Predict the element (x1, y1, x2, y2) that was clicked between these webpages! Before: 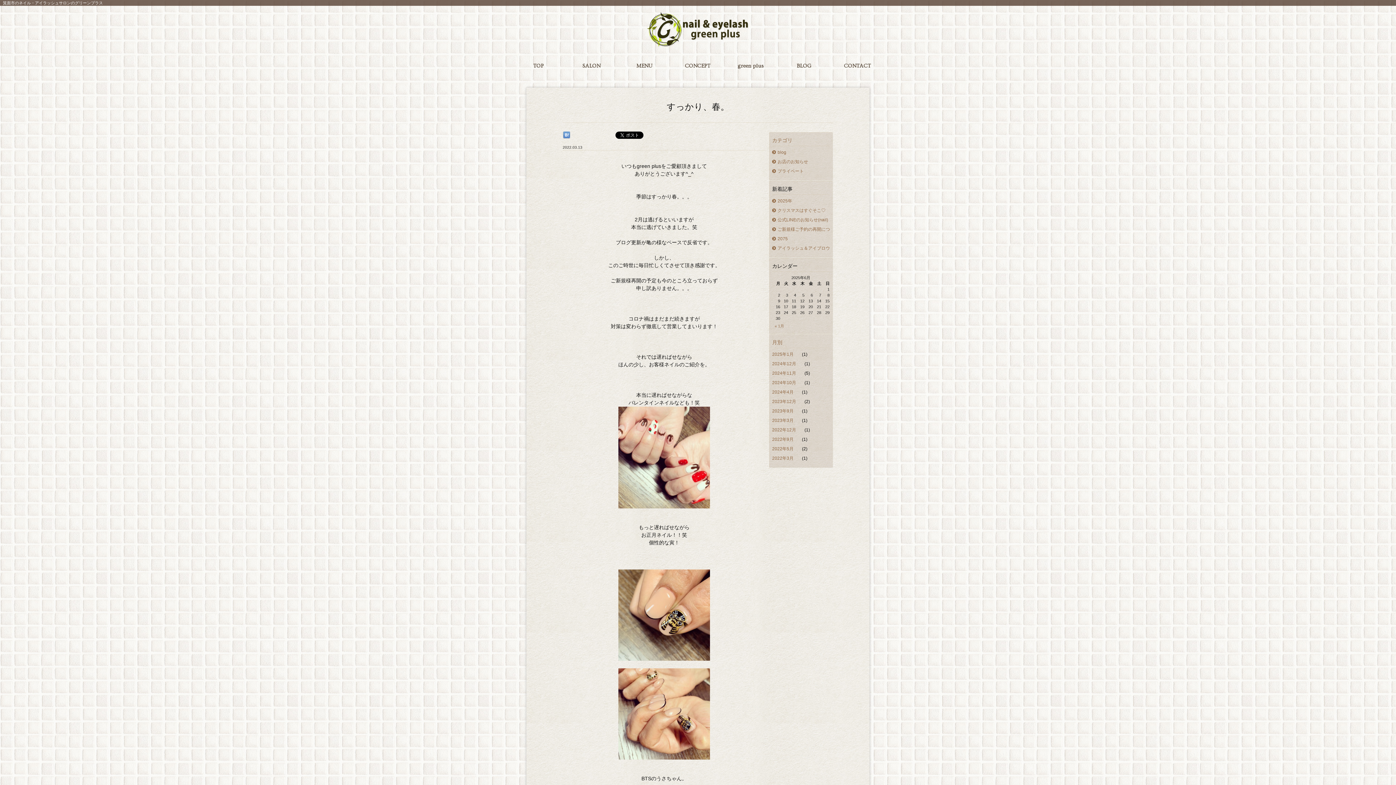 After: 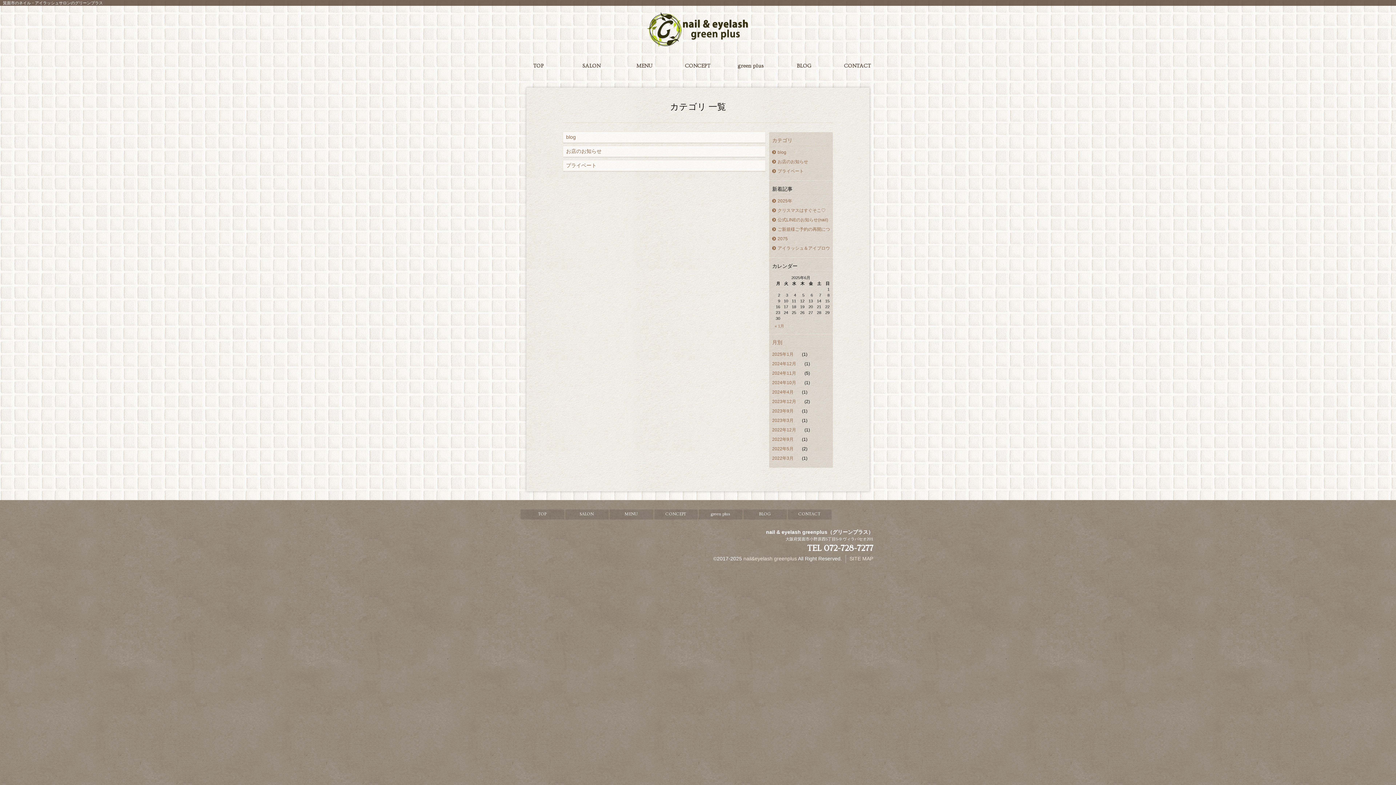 Action: label: カテゴリ bbox: (772, 137, 792, 143)